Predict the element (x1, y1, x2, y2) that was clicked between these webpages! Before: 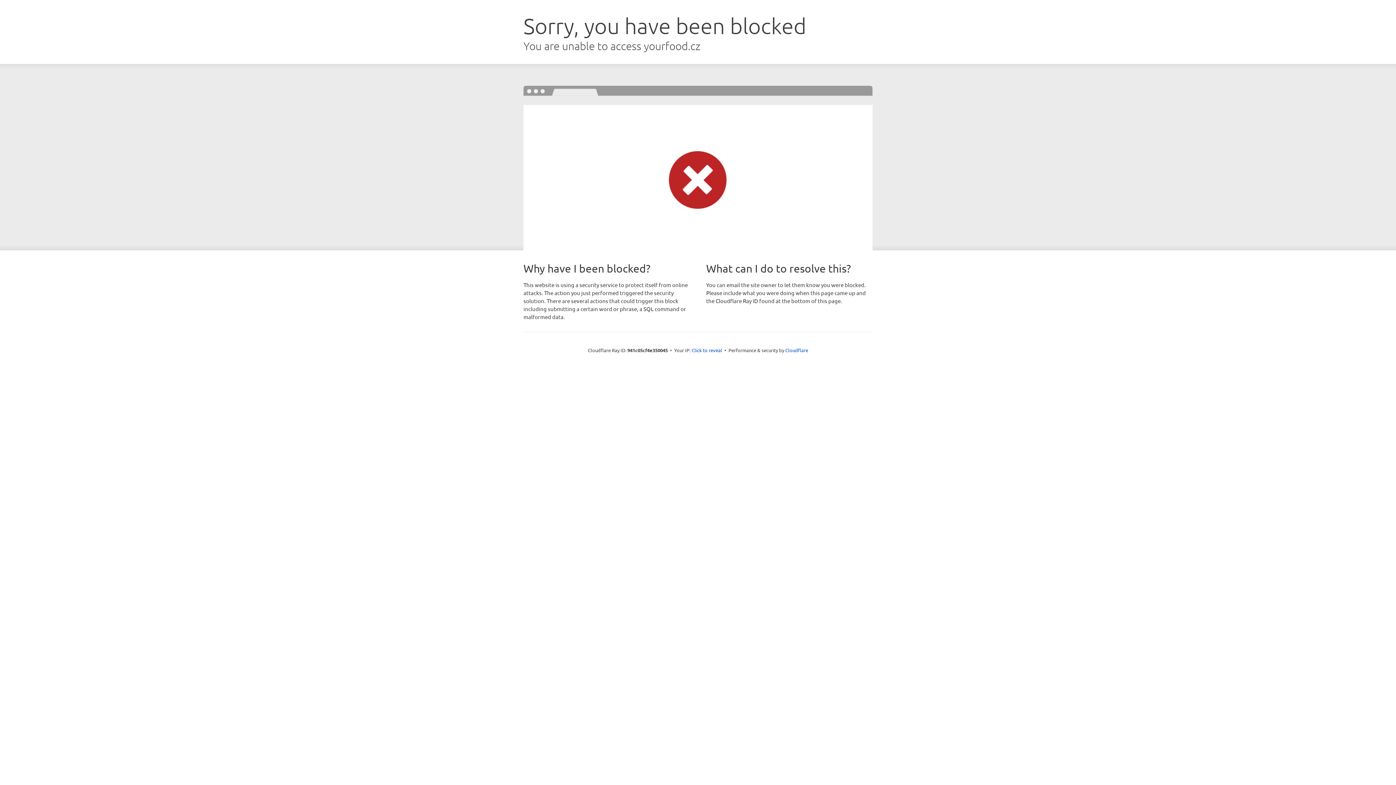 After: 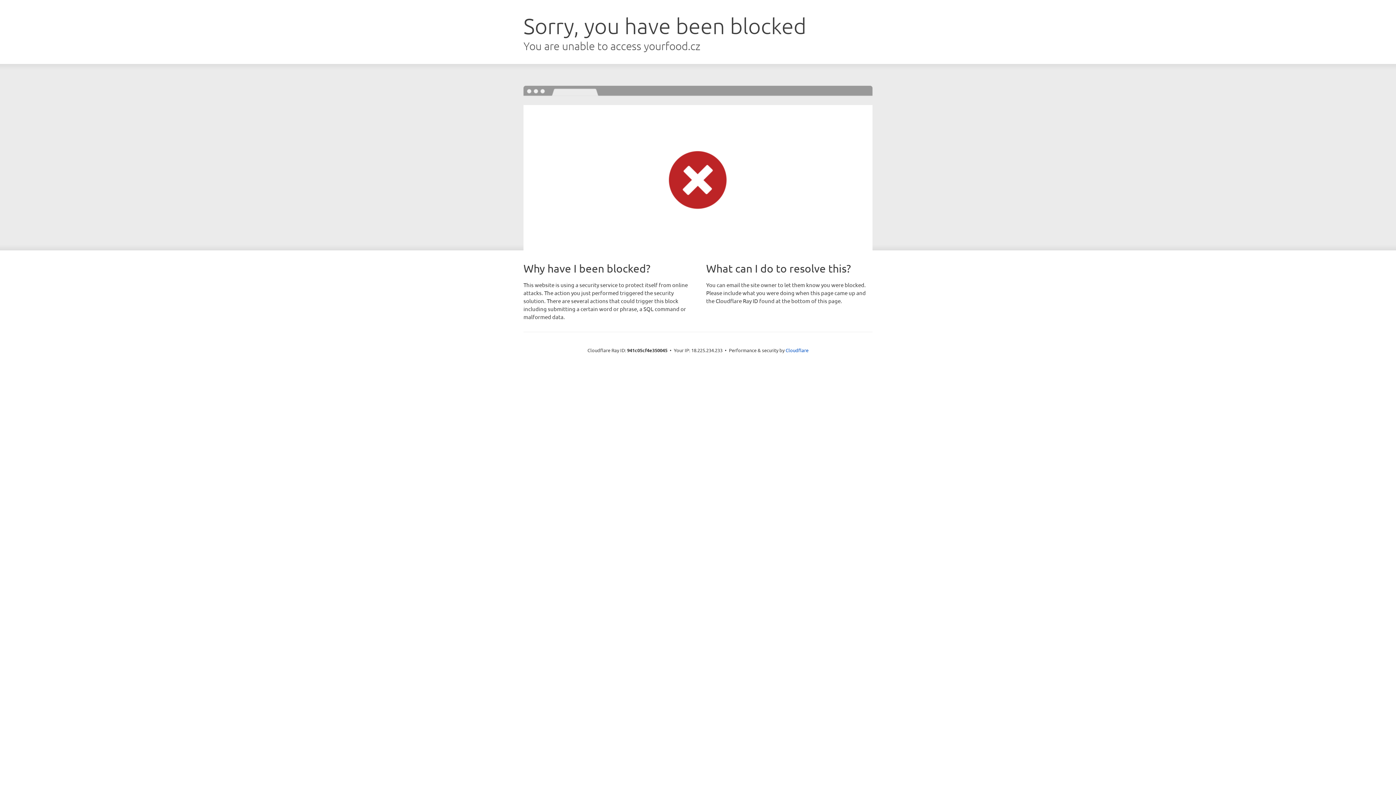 Action: label: Click to reveal bbox: (691, 346, 722, 353)